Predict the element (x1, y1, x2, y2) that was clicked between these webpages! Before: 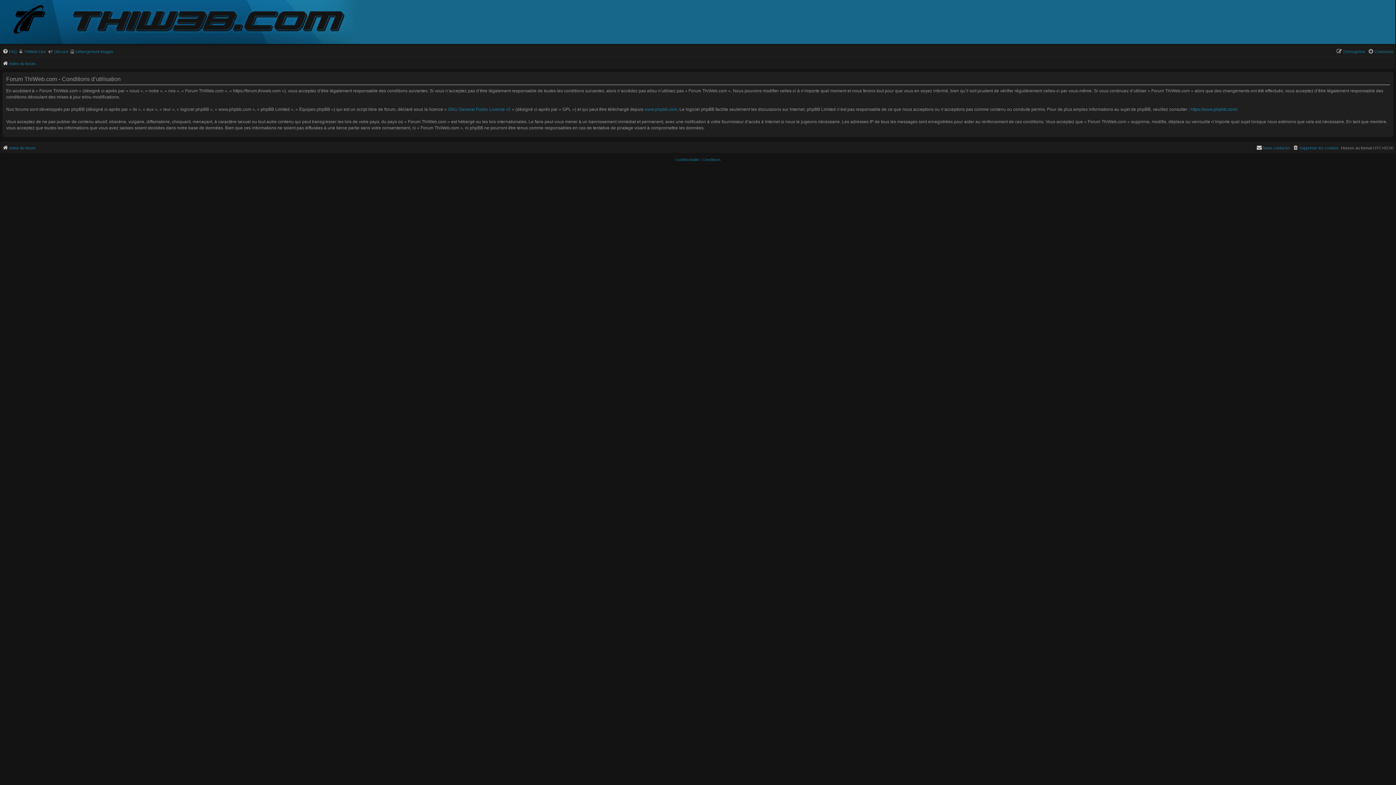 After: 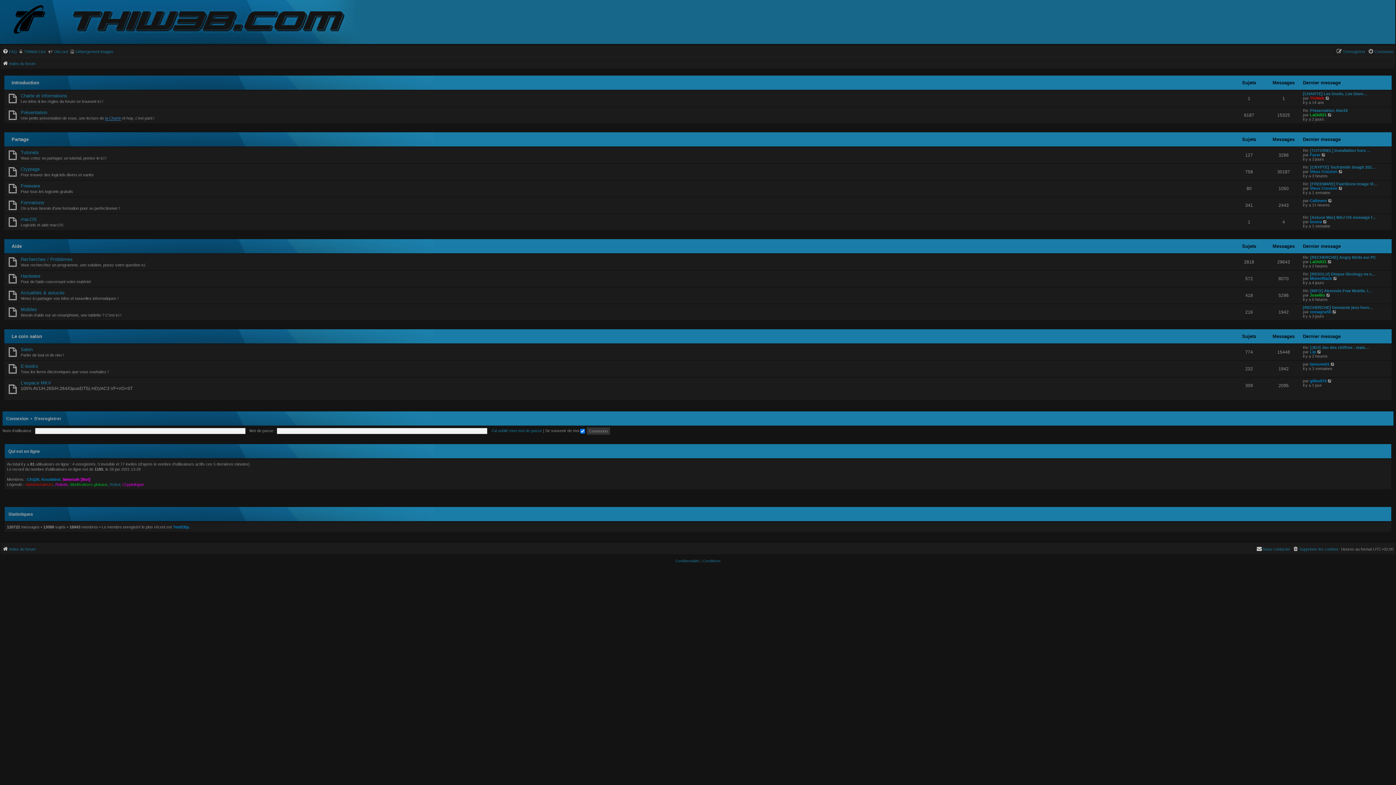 Action: bbox: (2, 143, 35, 152) label: Index du forum